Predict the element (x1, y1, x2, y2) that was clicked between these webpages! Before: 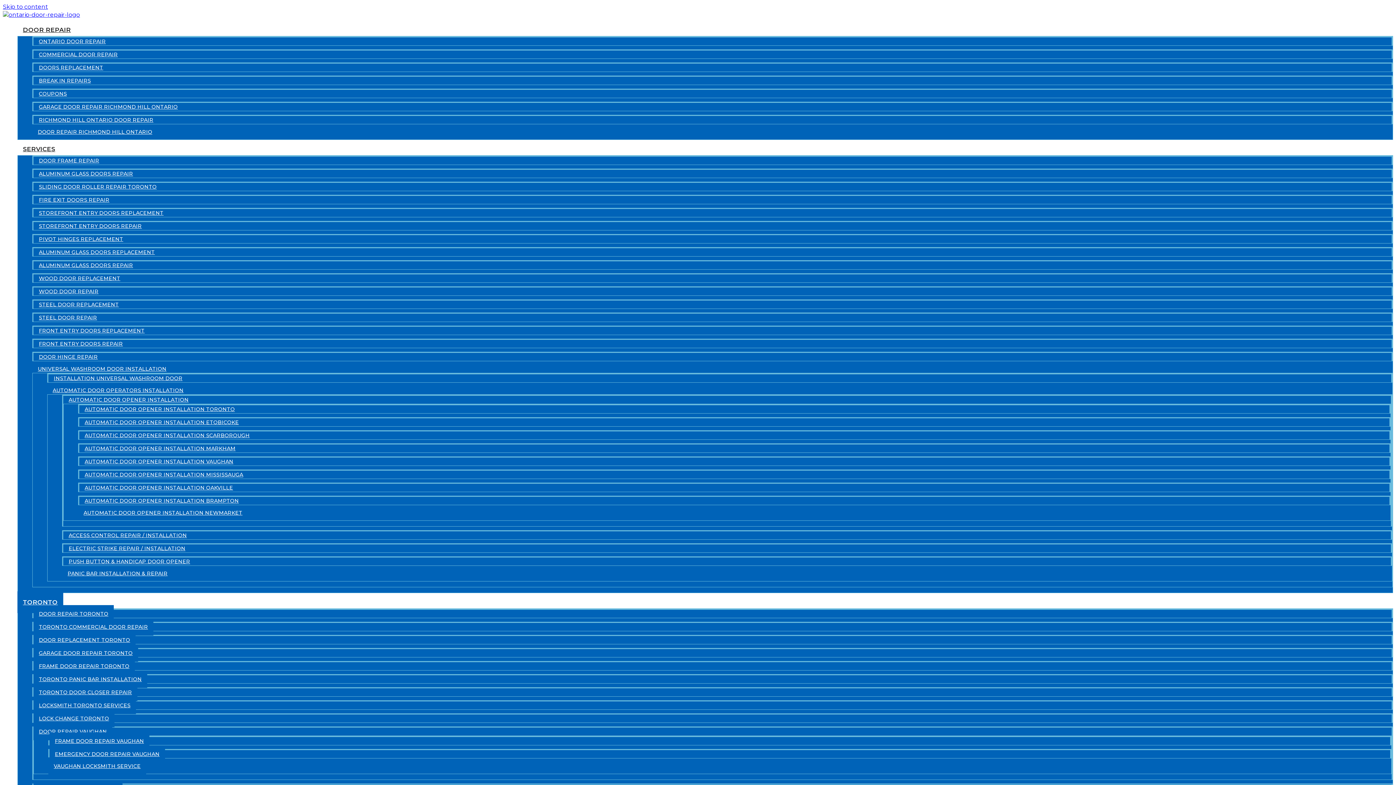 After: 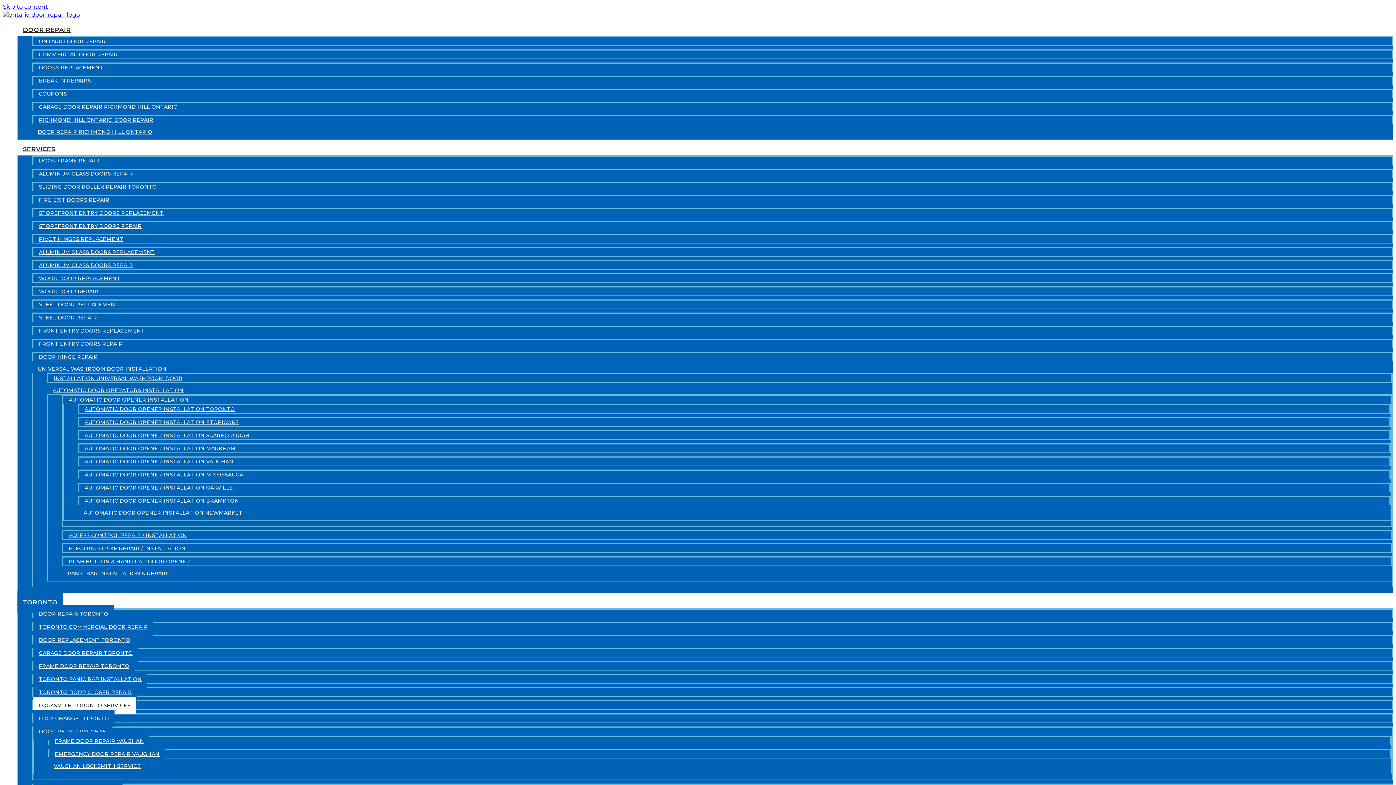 Action: bbox: (33, 697, 136, 714) label: LOCKSMITH TORONTO SERVICES